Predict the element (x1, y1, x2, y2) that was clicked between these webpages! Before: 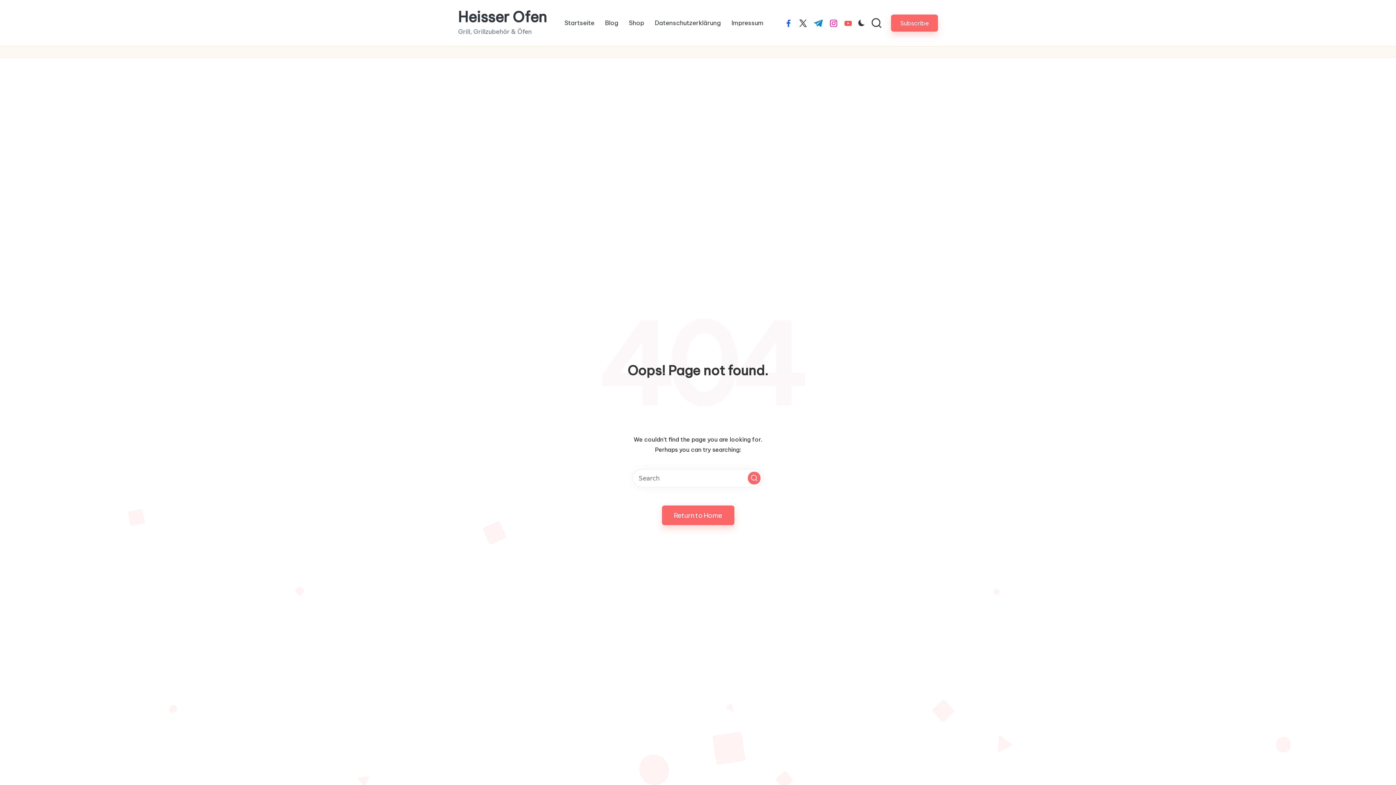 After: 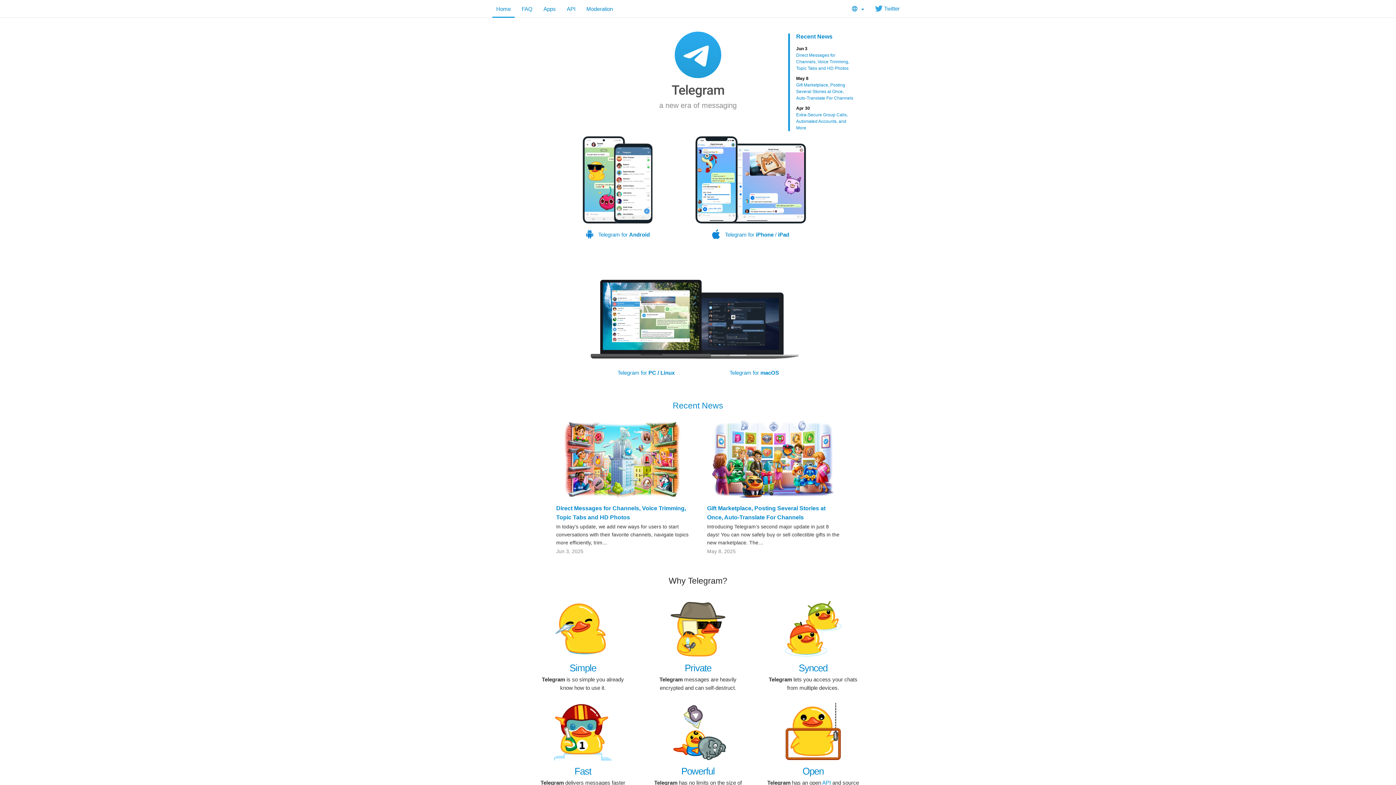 Action: bbox: (813, 19, 823, 26) label: t.me